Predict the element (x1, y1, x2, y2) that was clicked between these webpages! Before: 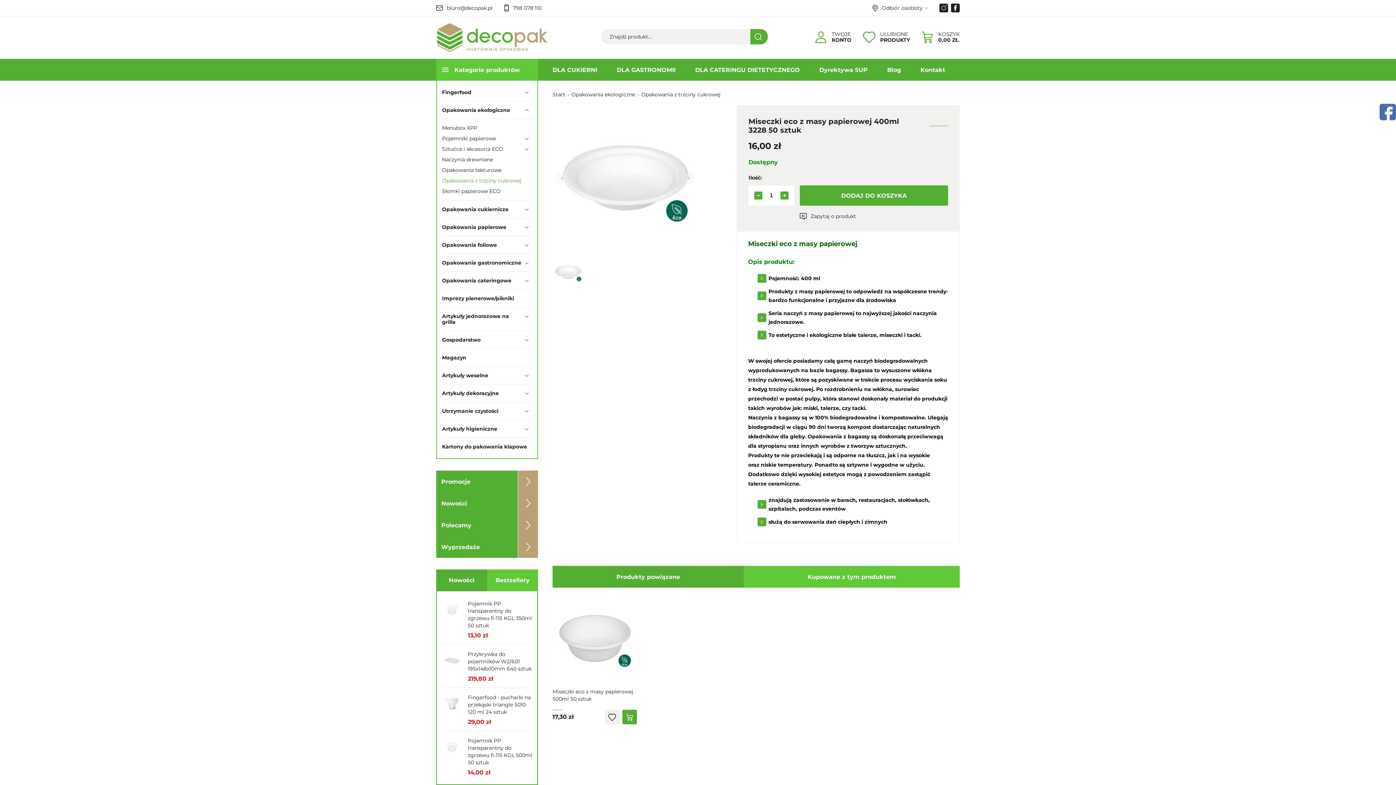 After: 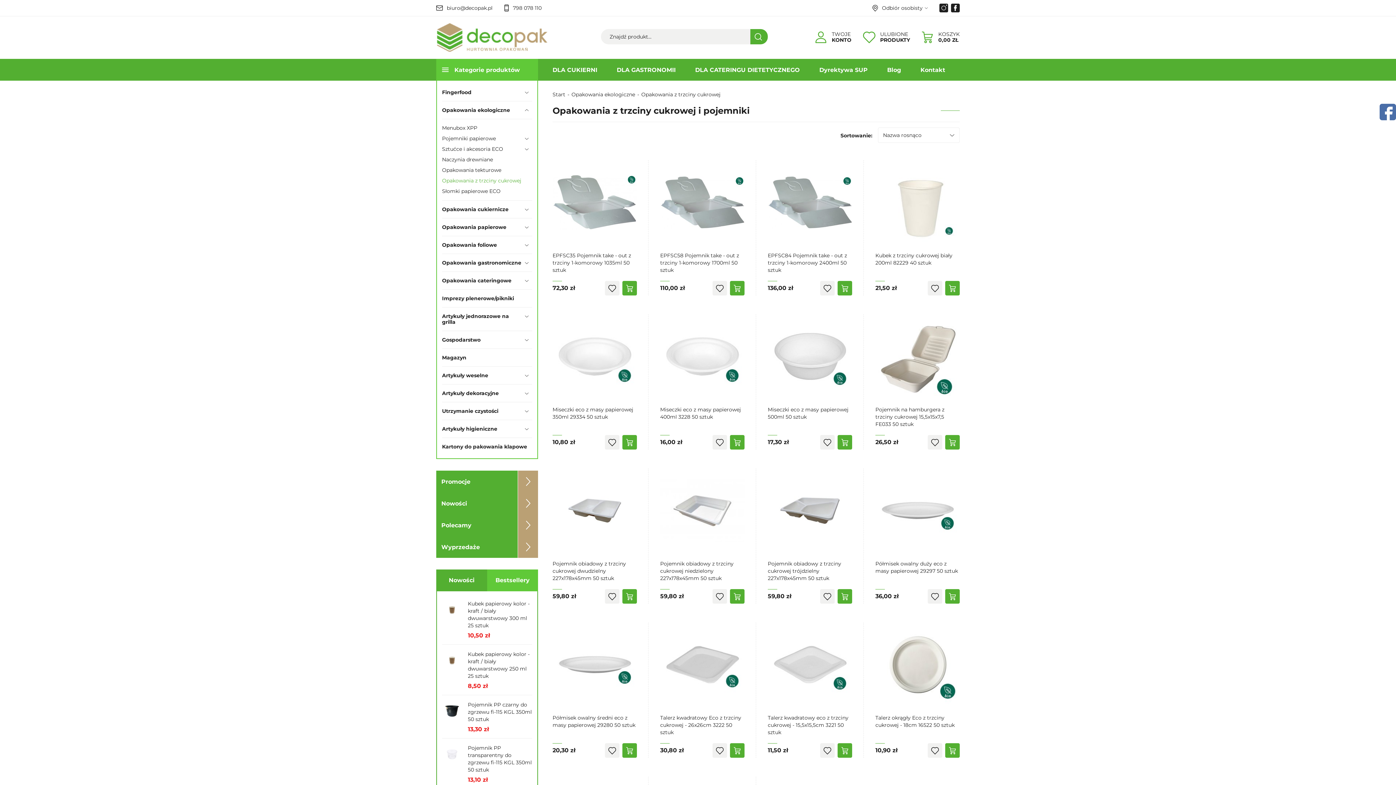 Action: label: Opakowania z trzciny cukrowej bbox: (442, 175, 532, 186)